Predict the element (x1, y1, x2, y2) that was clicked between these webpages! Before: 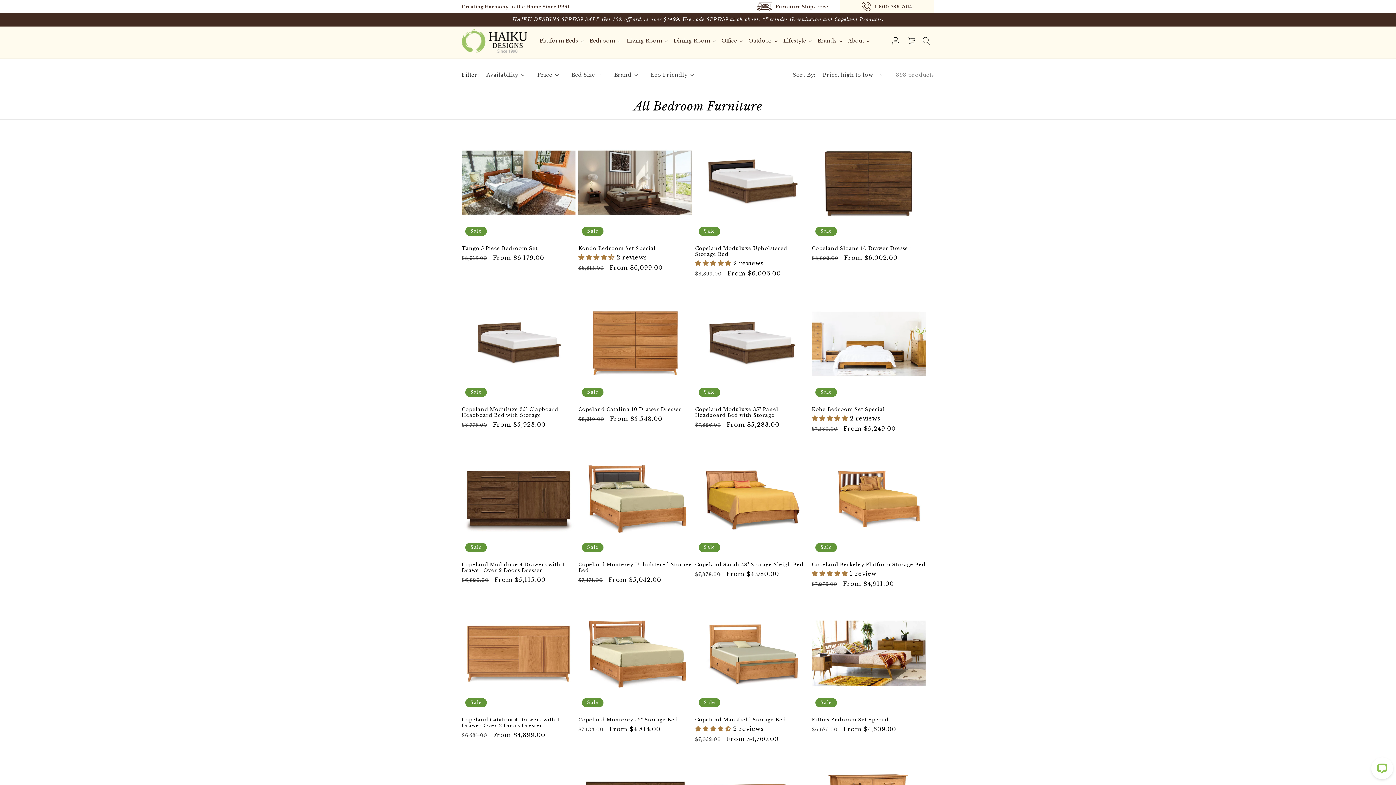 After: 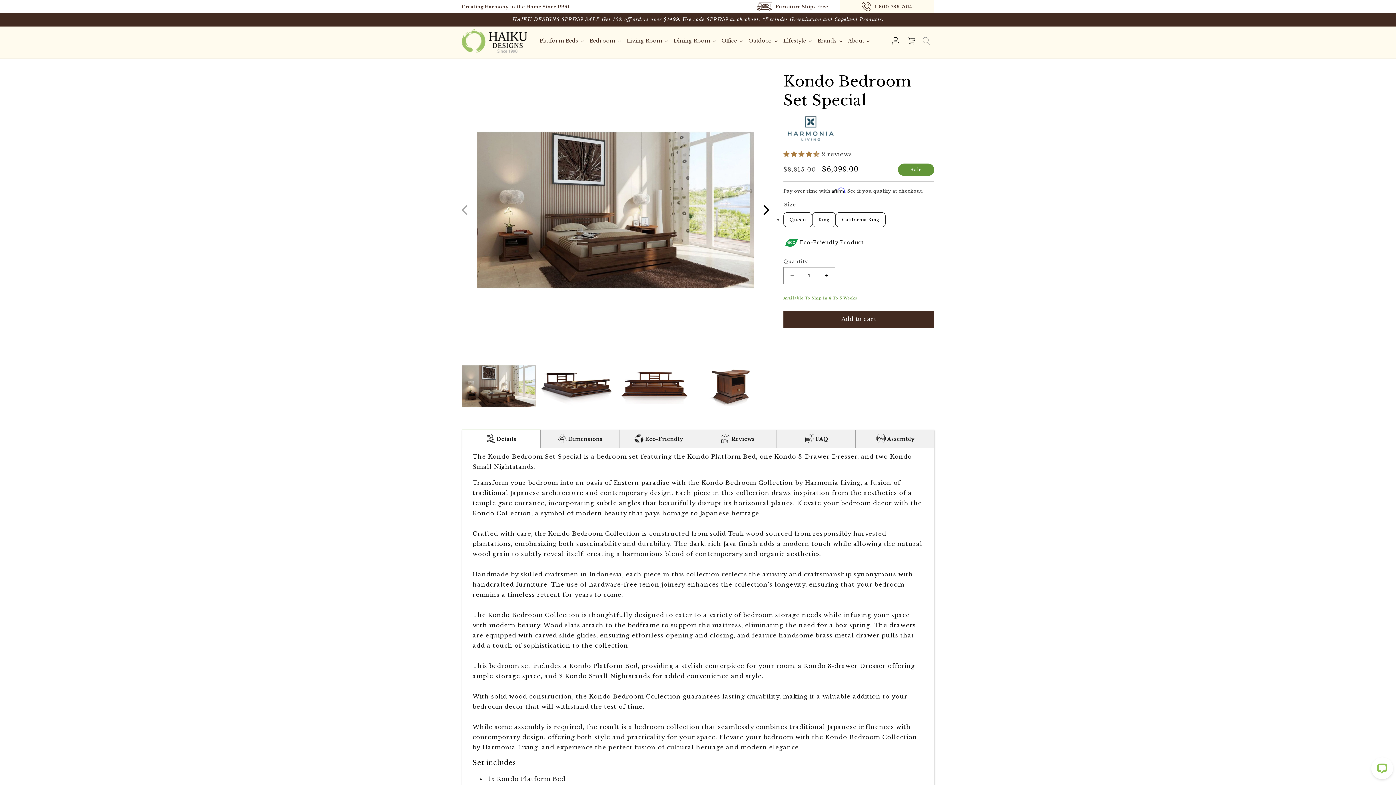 Action: bbox: (578, 245, 692, 251) label: Kondo Bedroom Set Special